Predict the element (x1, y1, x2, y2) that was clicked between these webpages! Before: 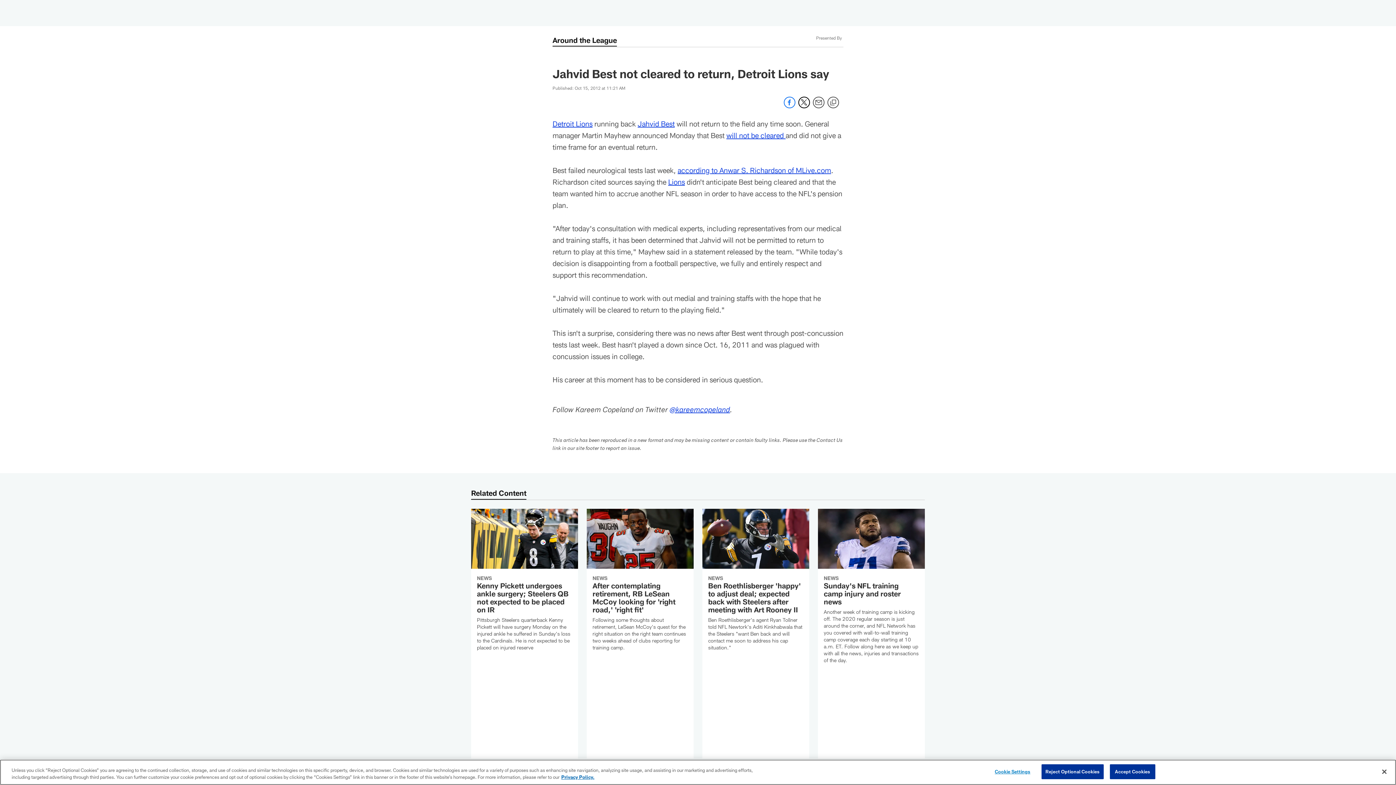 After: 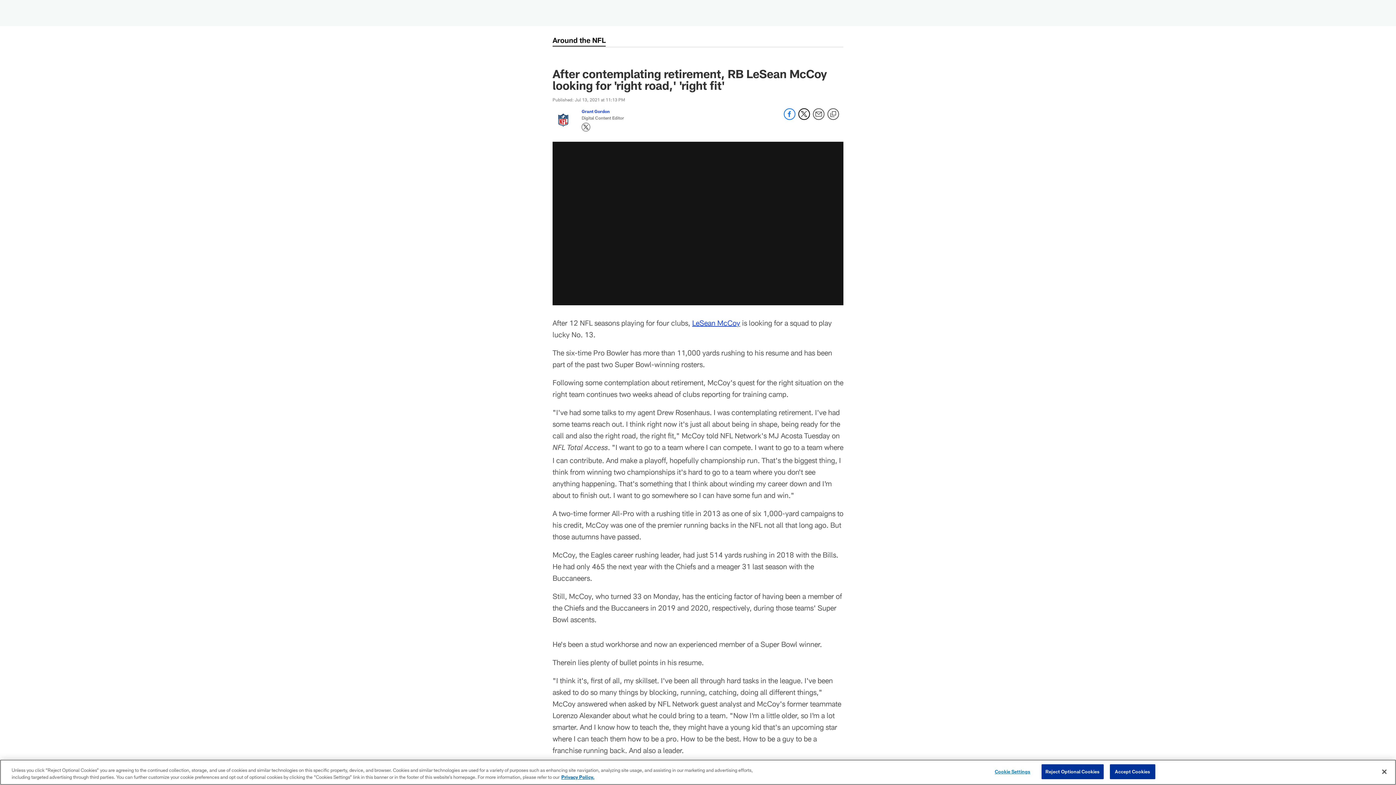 Action: label: After contemplating retirement, RB LeSean McCoy looking for 'right road,' 'right fit' bbox: (586, 509, 693, 660)